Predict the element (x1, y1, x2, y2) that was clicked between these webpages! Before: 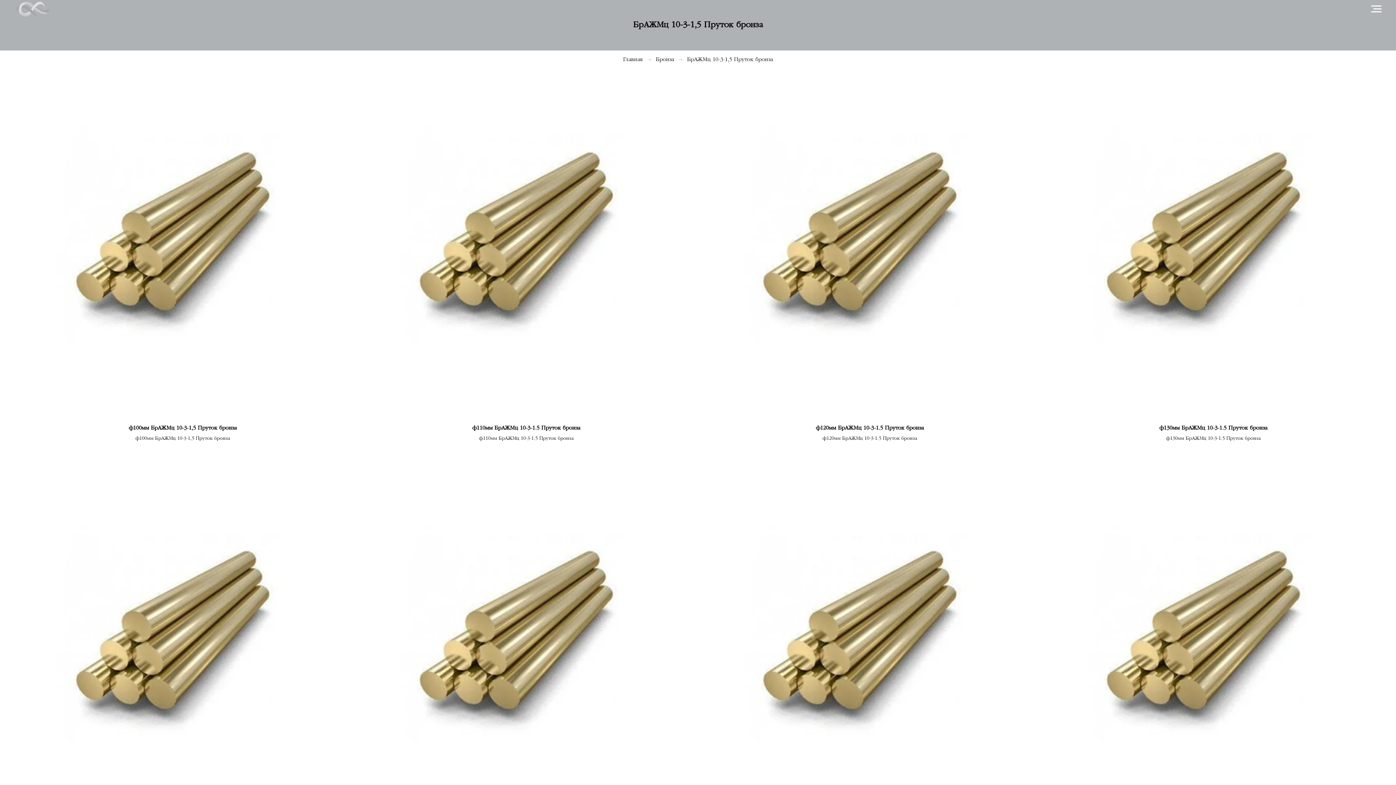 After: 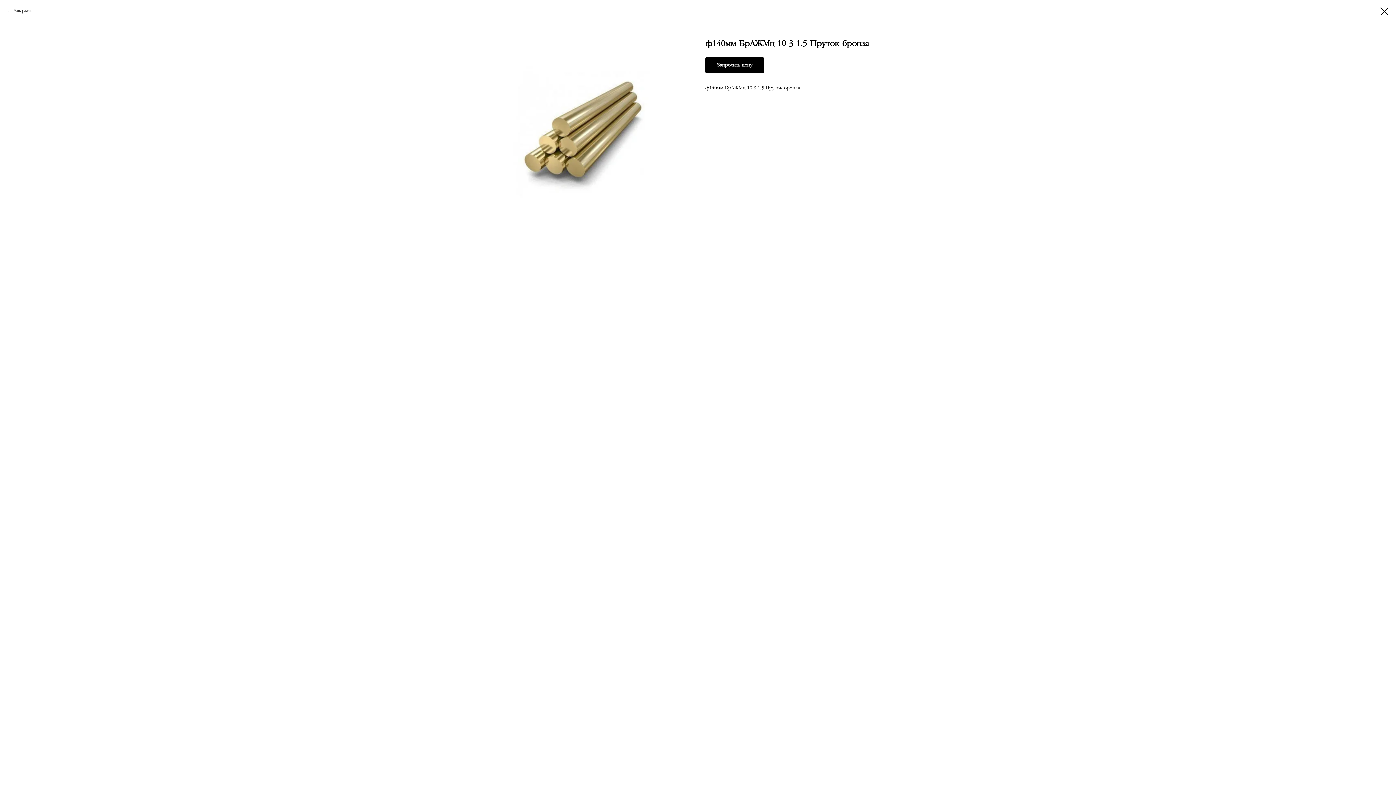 Action: bbox: (14, 479, 350, 841) label: ф140мм БрАЖМц 10-3-1.5 Пруток бронза
ф140мм БрАЖМц 10-3-1.5 Пруток бронза